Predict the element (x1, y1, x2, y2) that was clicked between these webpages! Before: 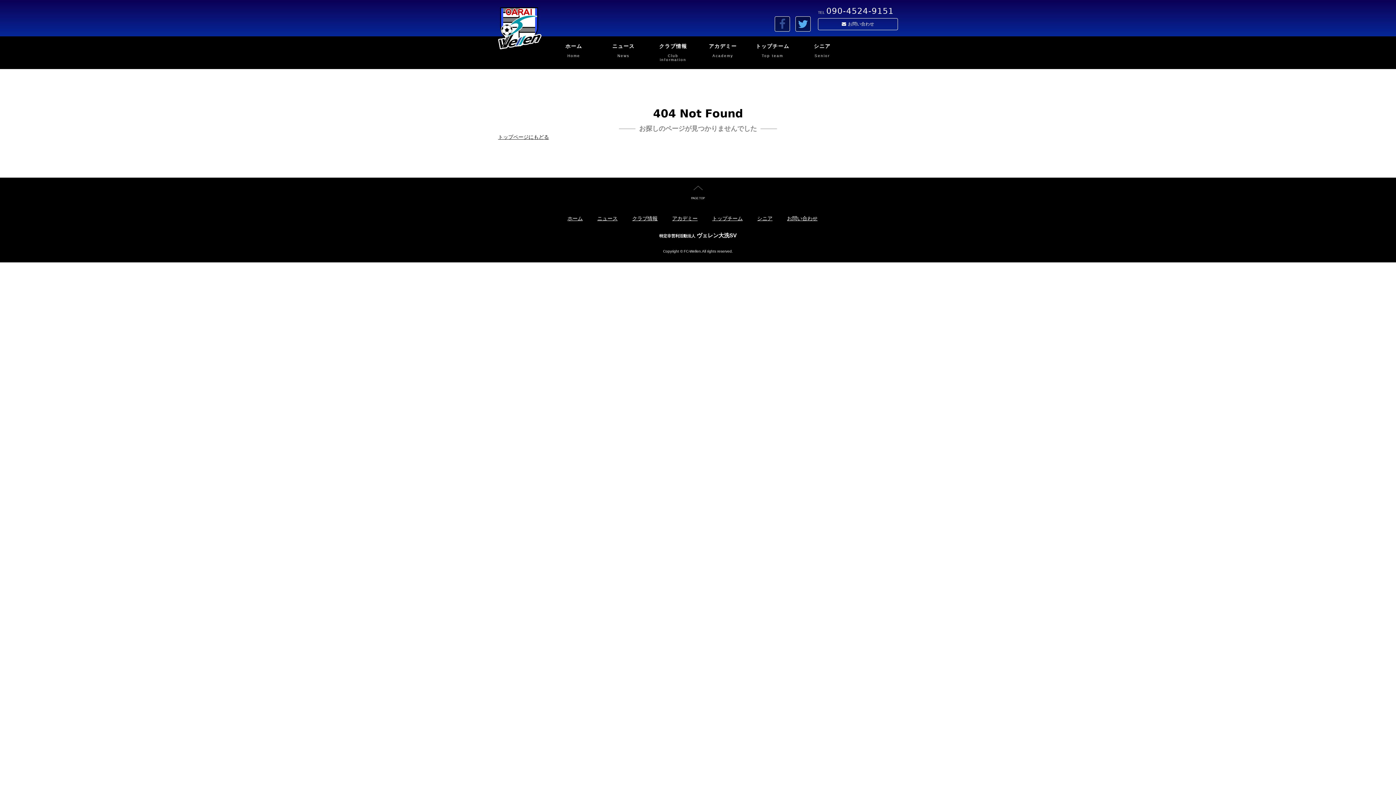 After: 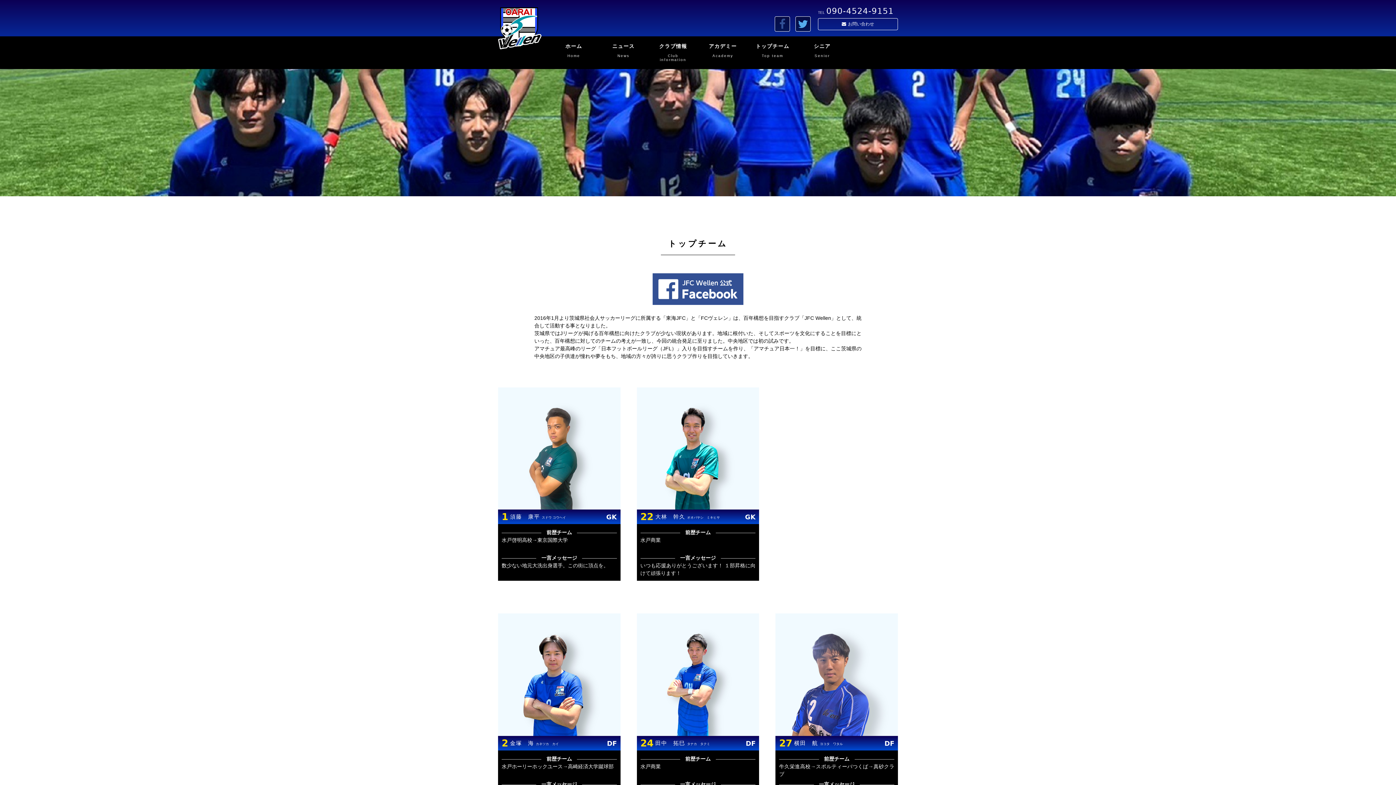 Action: label: トップチーム bbox: (712, 215, 742, 221)